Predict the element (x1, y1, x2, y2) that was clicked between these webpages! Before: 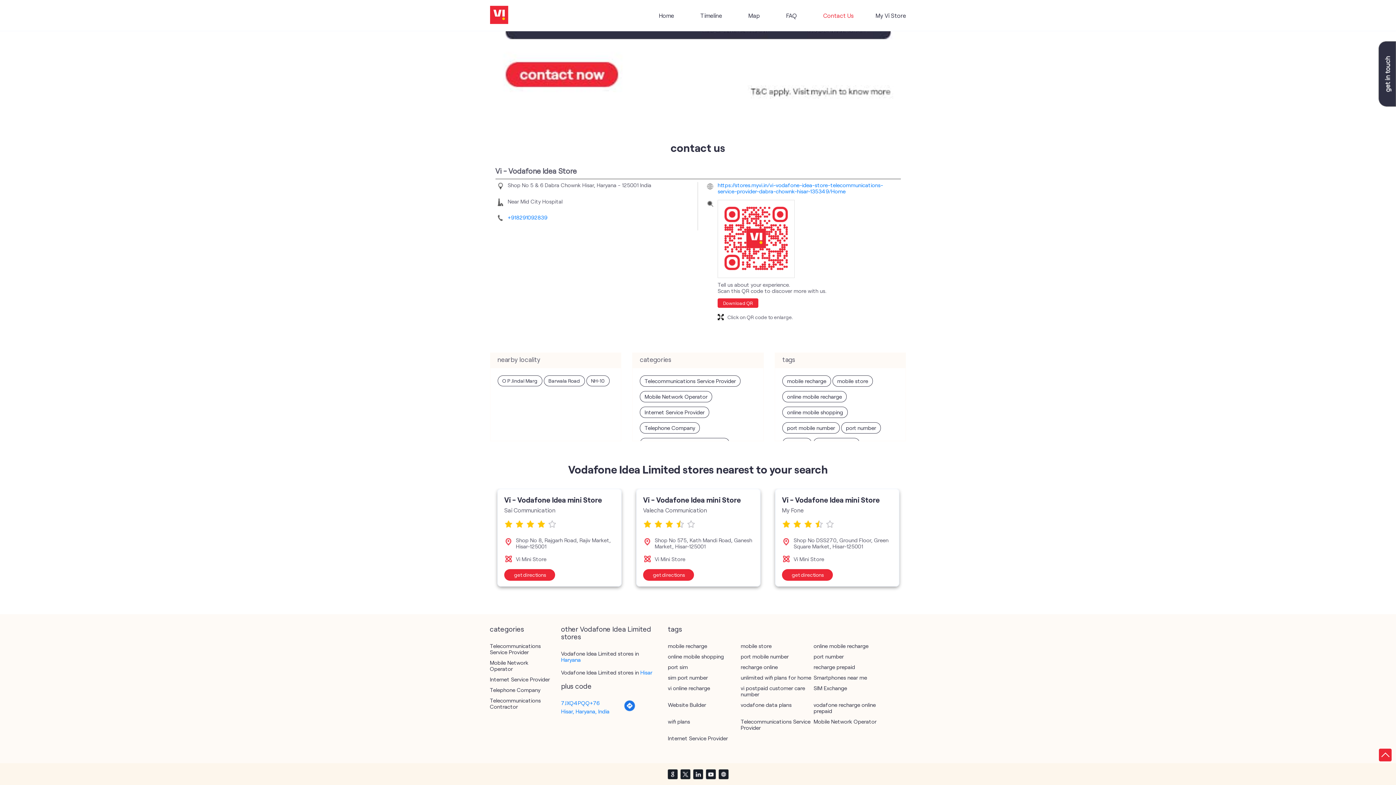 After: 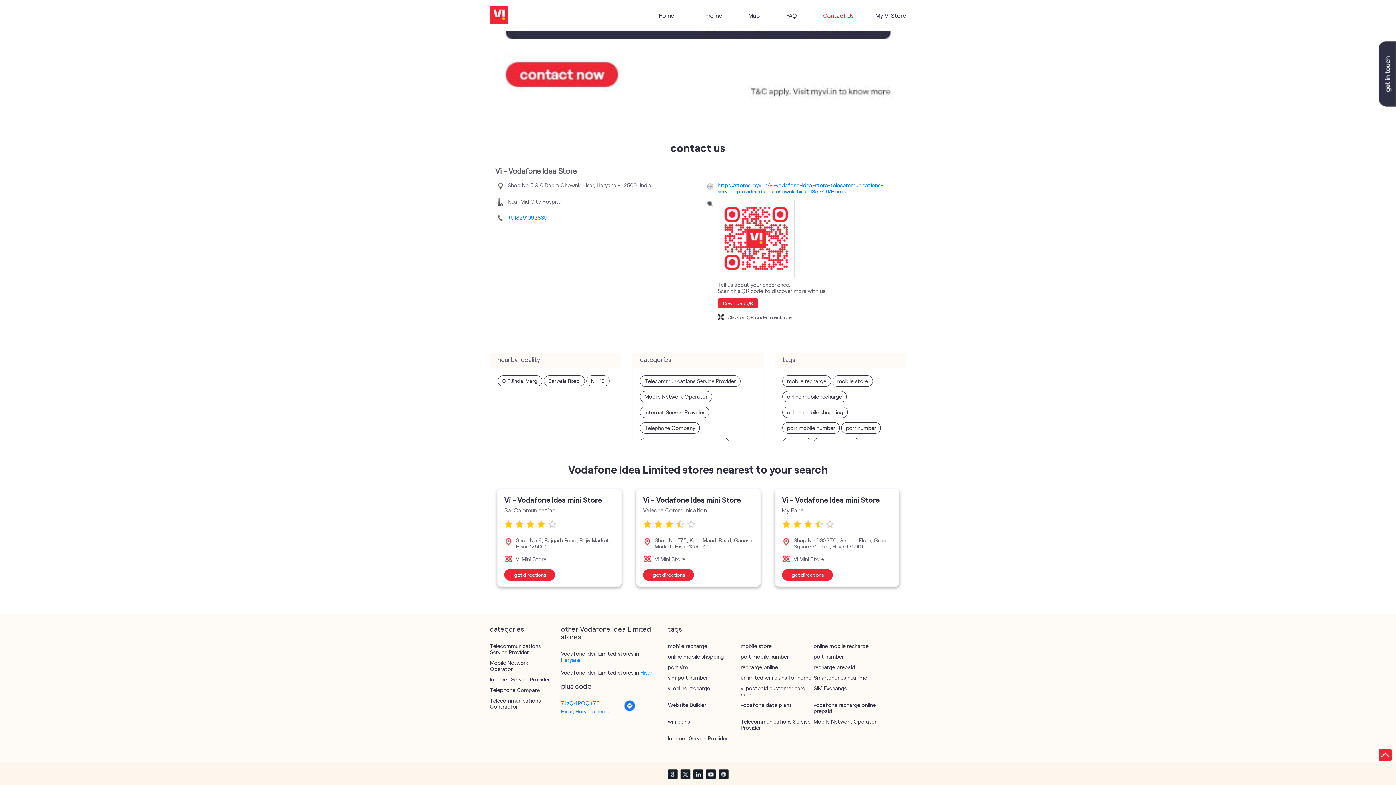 Action: bbox: (718, 769, 729, 780)